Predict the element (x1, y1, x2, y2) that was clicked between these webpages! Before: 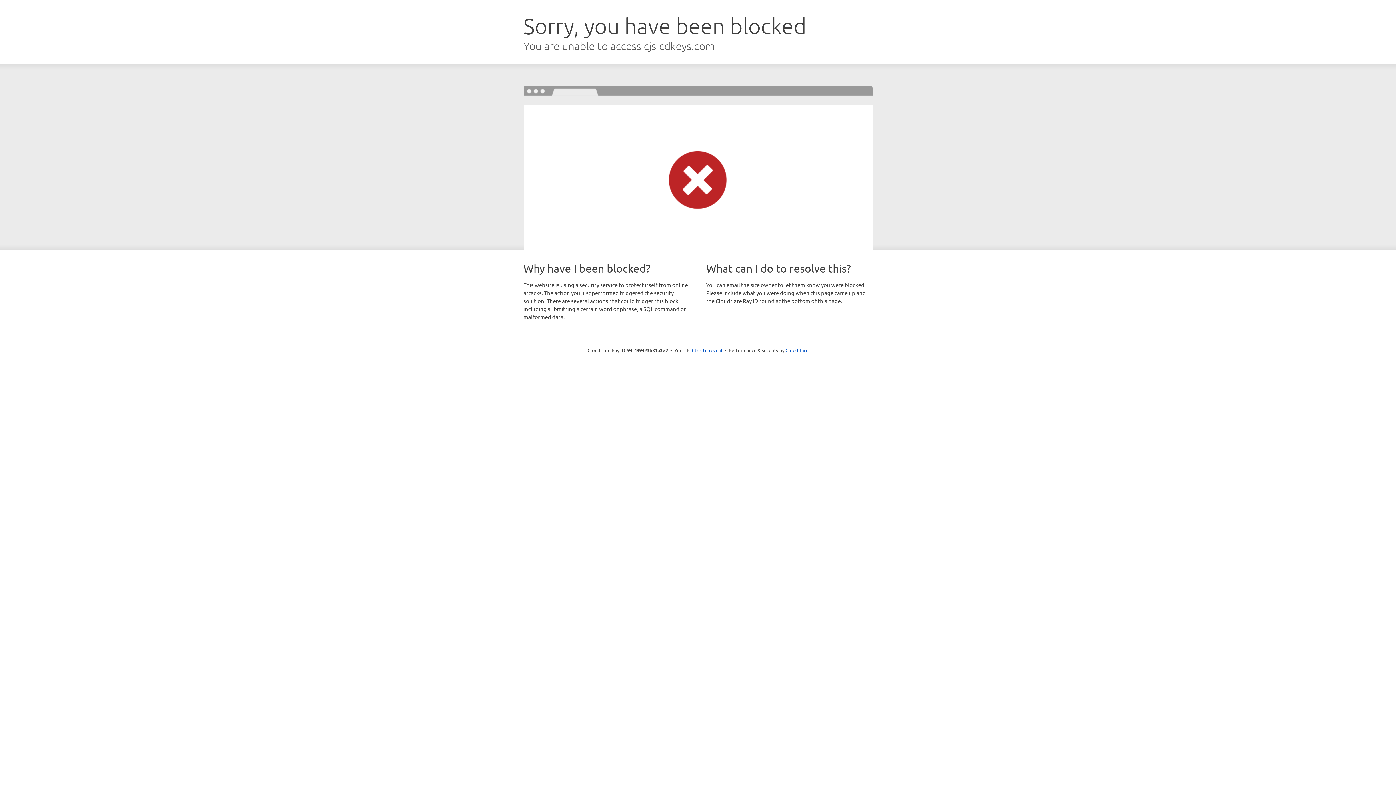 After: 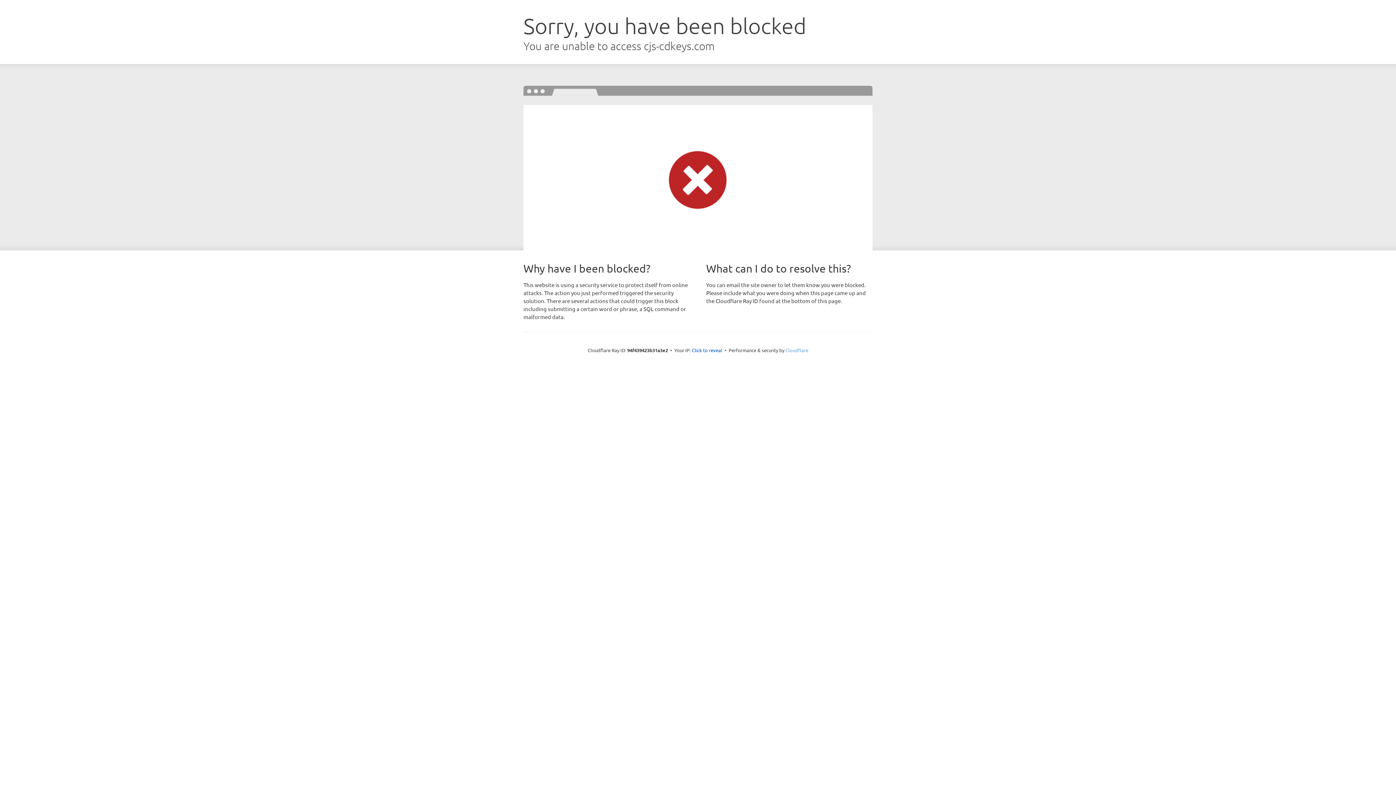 Action: bbox: (785, 347, 808, 353) label: Cloudflare